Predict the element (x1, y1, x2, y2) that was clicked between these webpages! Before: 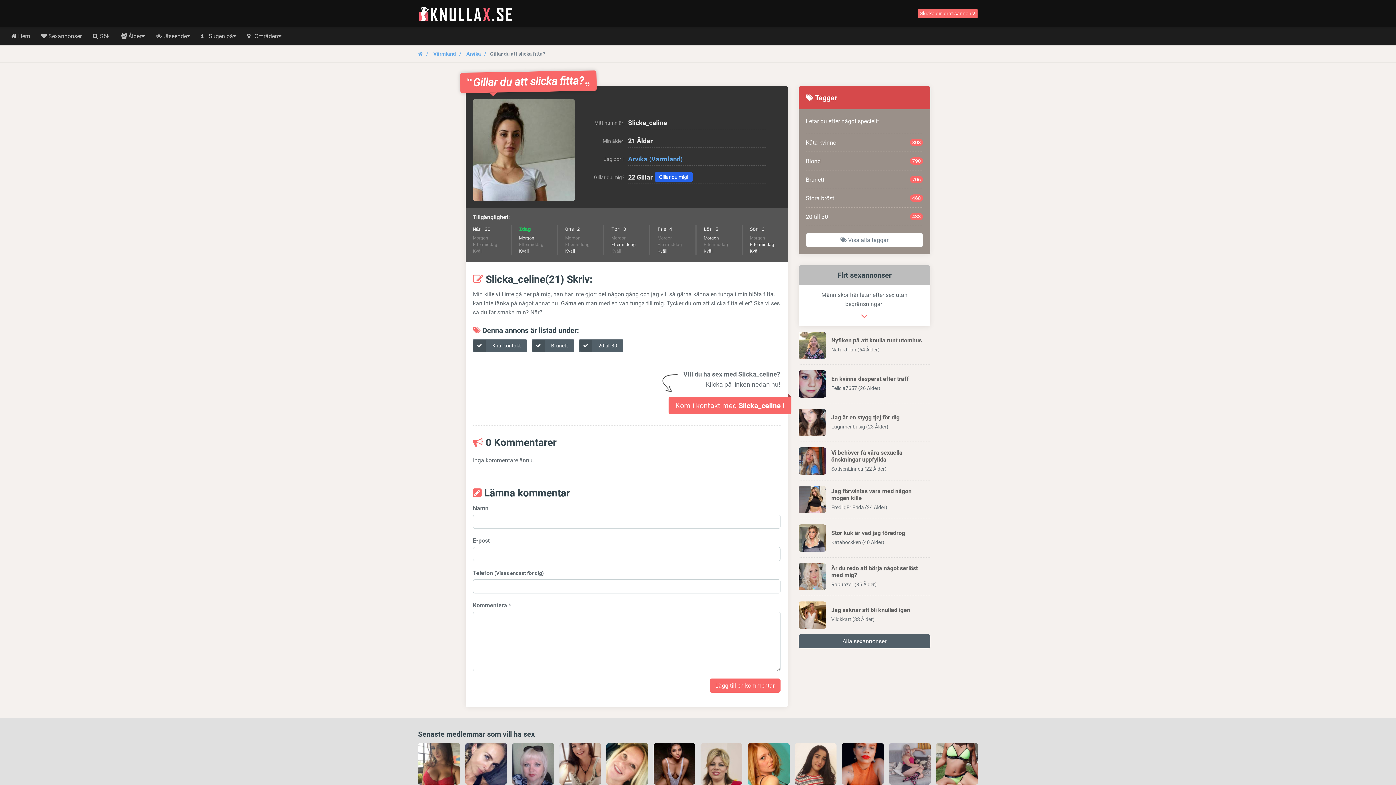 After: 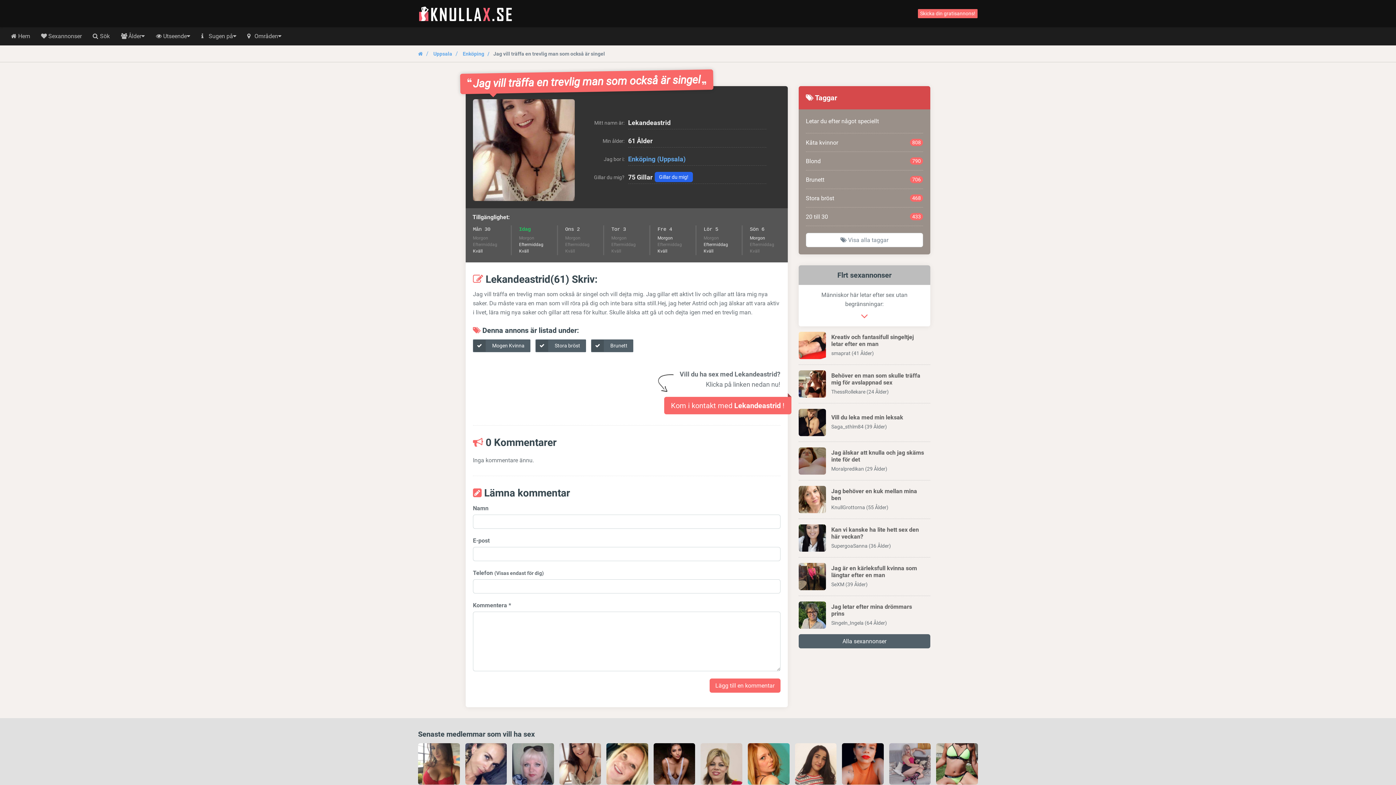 Action: bbox: (559, 743, 601, 785)